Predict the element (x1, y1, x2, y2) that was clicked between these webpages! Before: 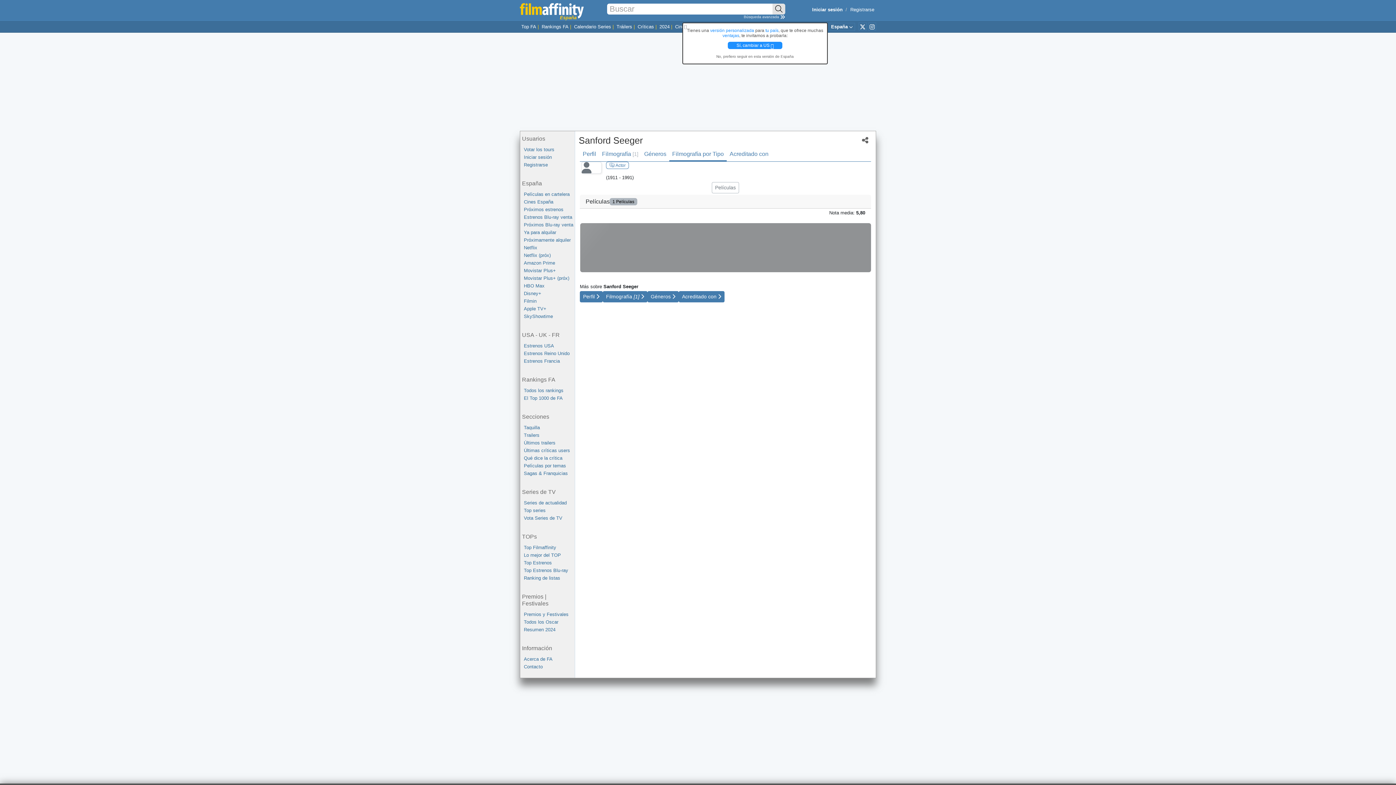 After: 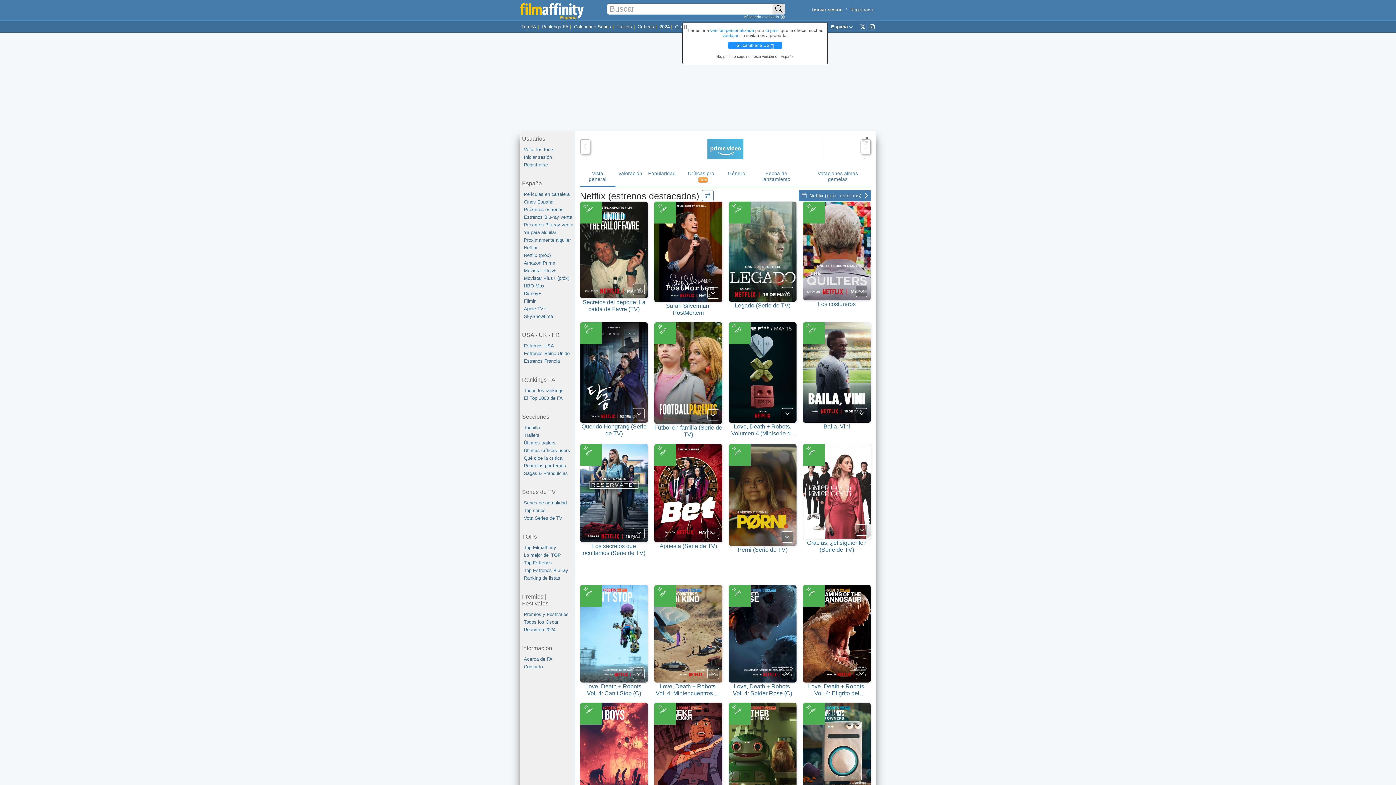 Action: label: Netflix bbox: (524, 244, 574, 251)